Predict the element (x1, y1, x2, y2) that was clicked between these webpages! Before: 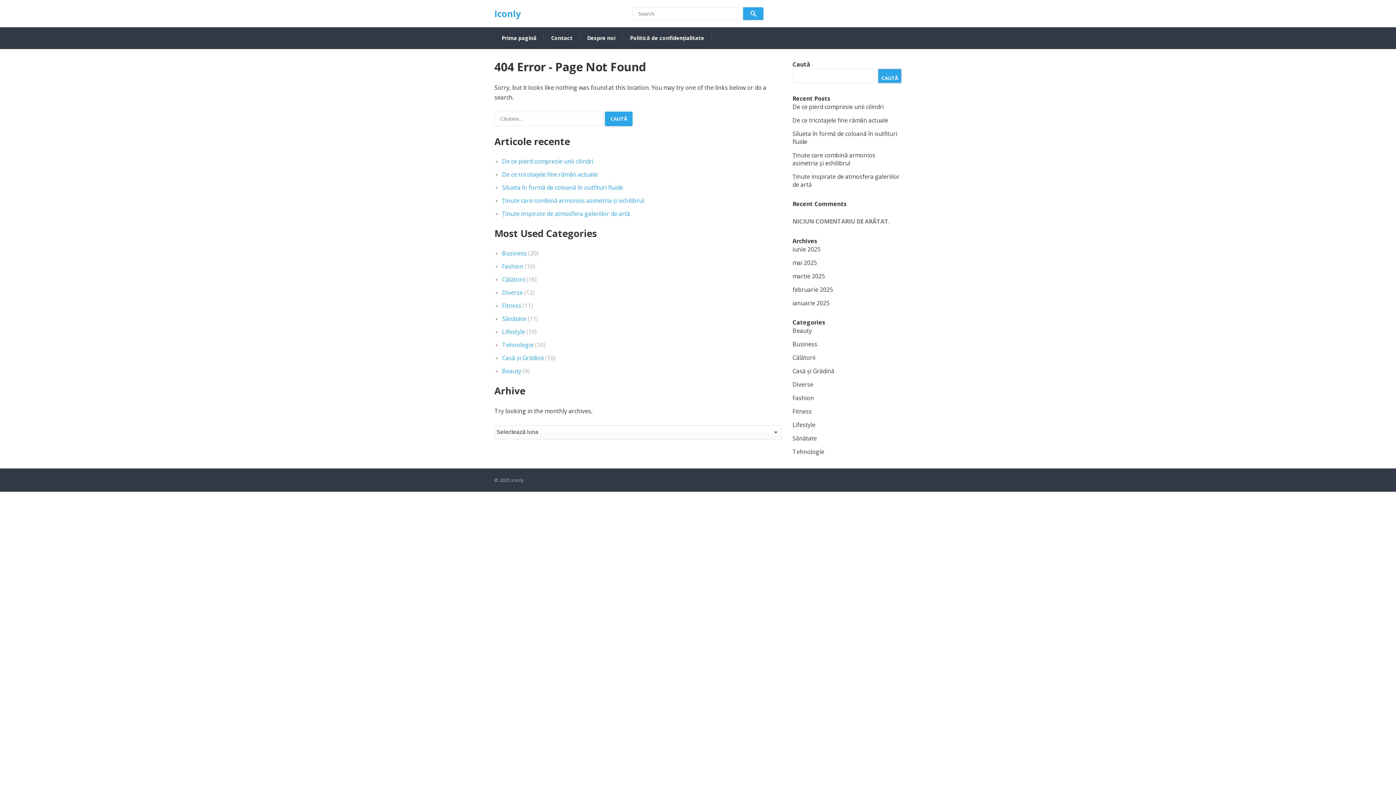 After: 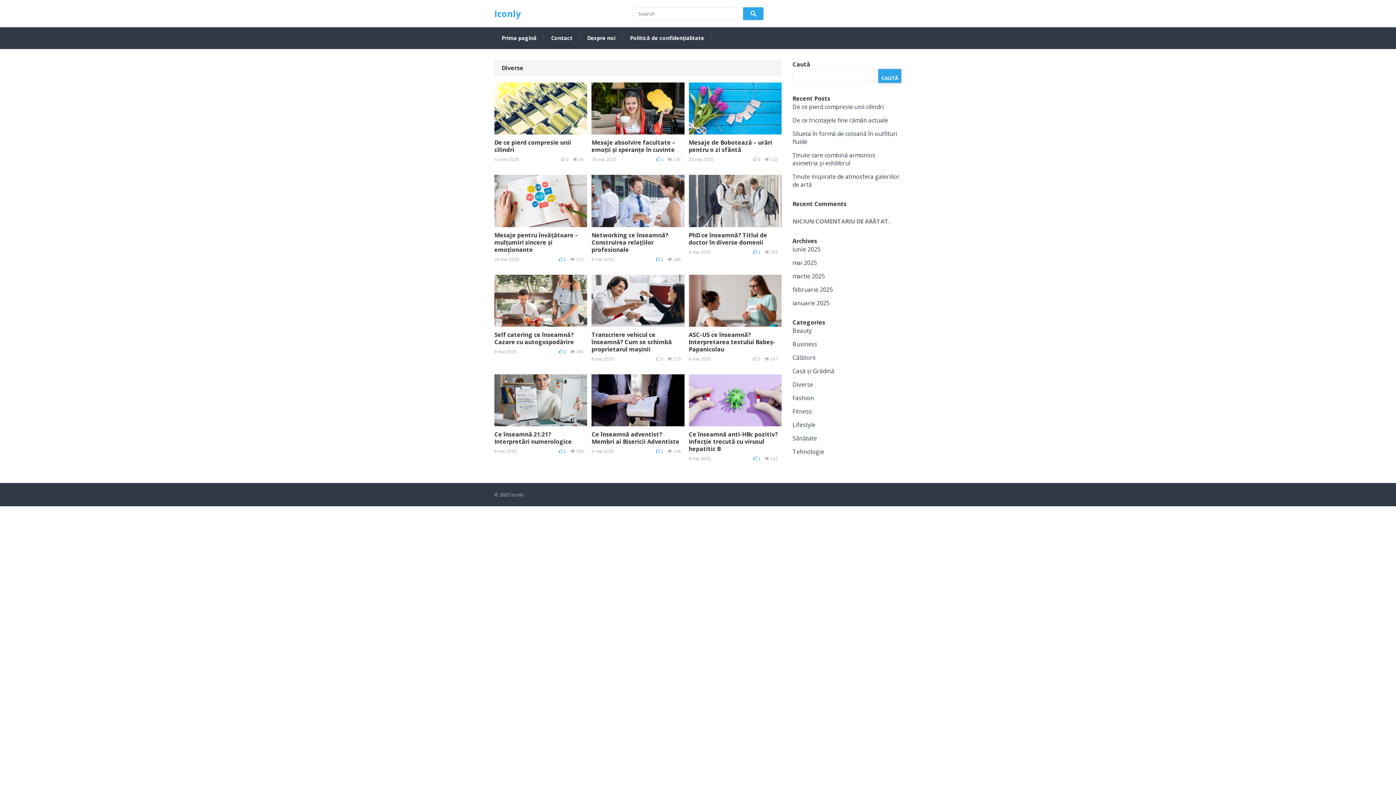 Action: label: Diverse bbox: (792, 380, 813, 388)